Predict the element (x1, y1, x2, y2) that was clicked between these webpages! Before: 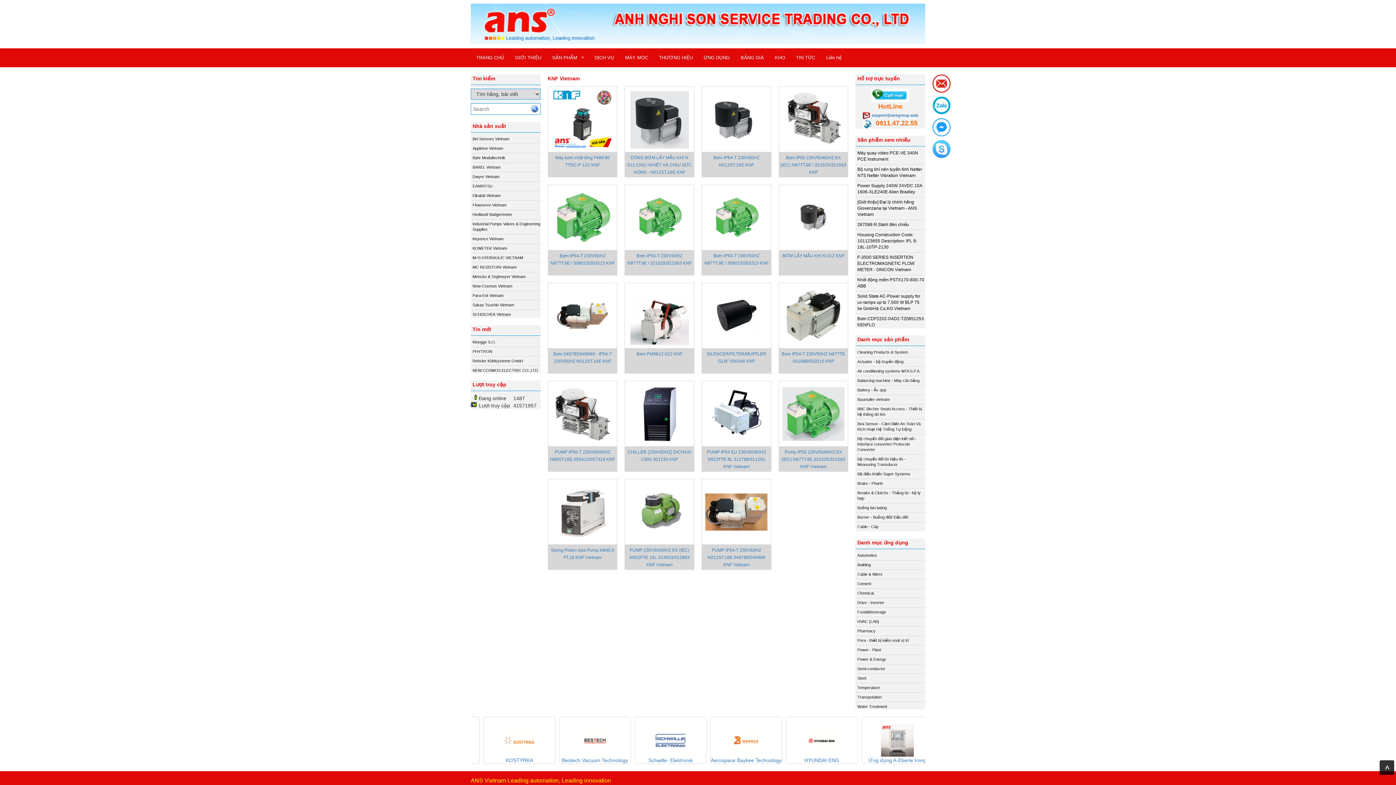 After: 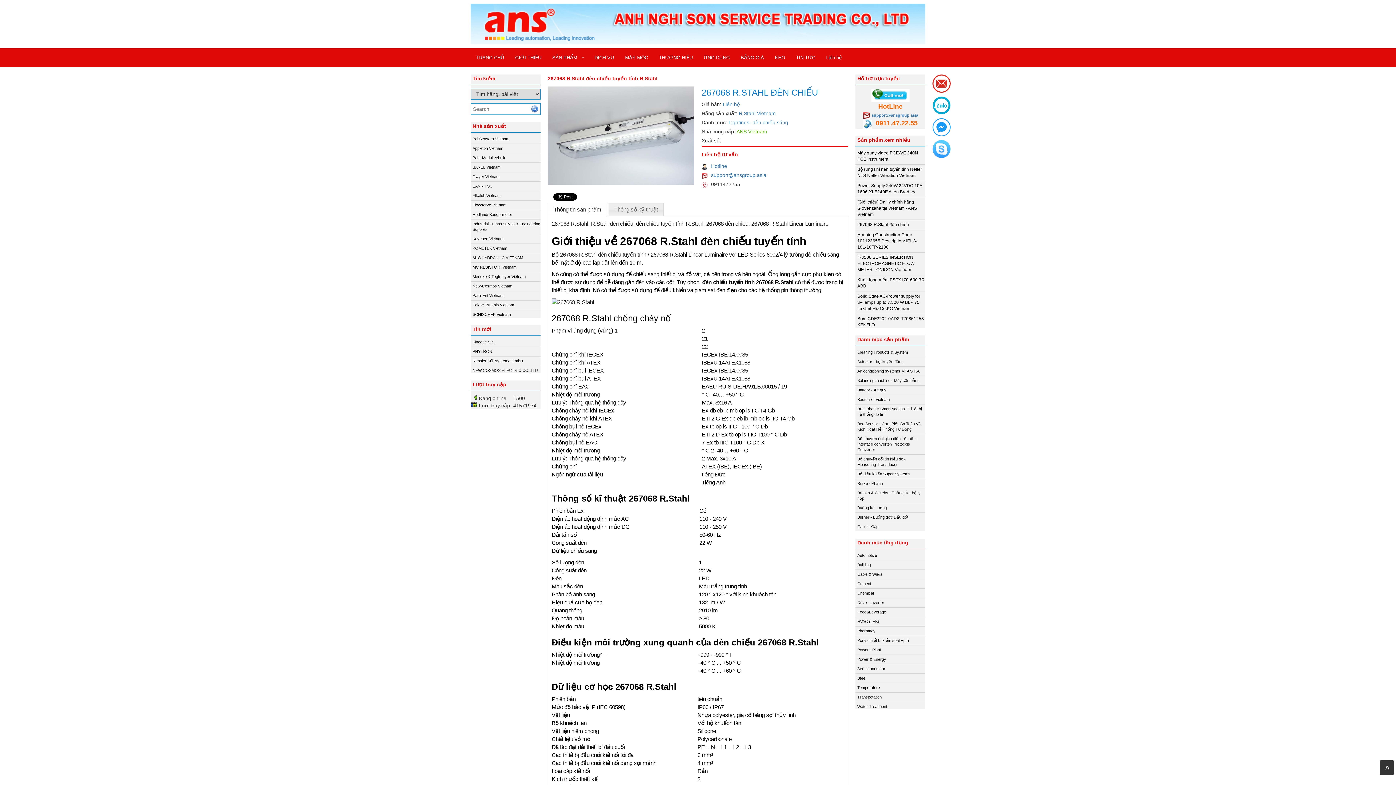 Action: bbox: (857, 222, 909, 227) label: 267068 R.Stahl đèn chiếu